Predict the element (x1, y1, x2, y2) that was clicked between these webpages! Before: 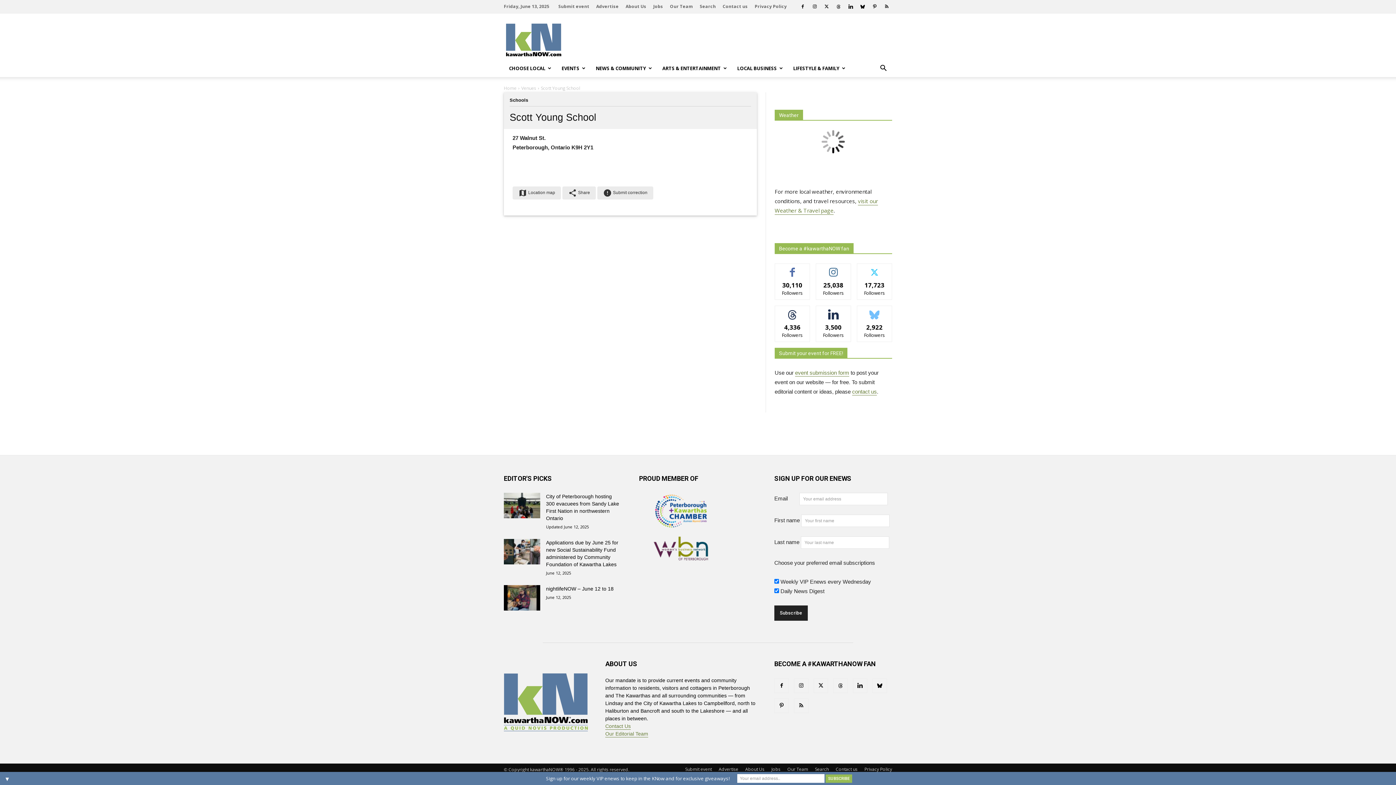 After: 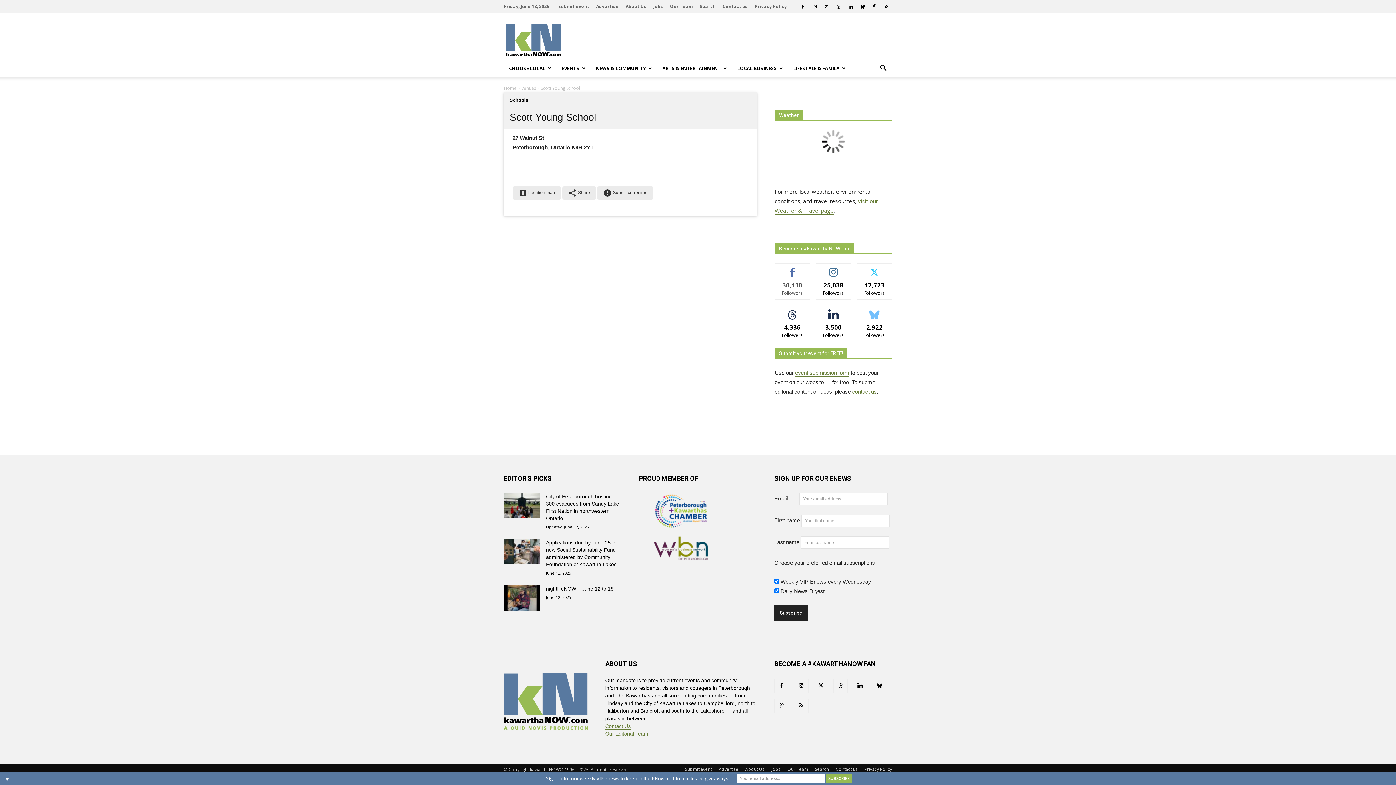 Action: label: LIKE bbox: (788, 266, 796, 272)